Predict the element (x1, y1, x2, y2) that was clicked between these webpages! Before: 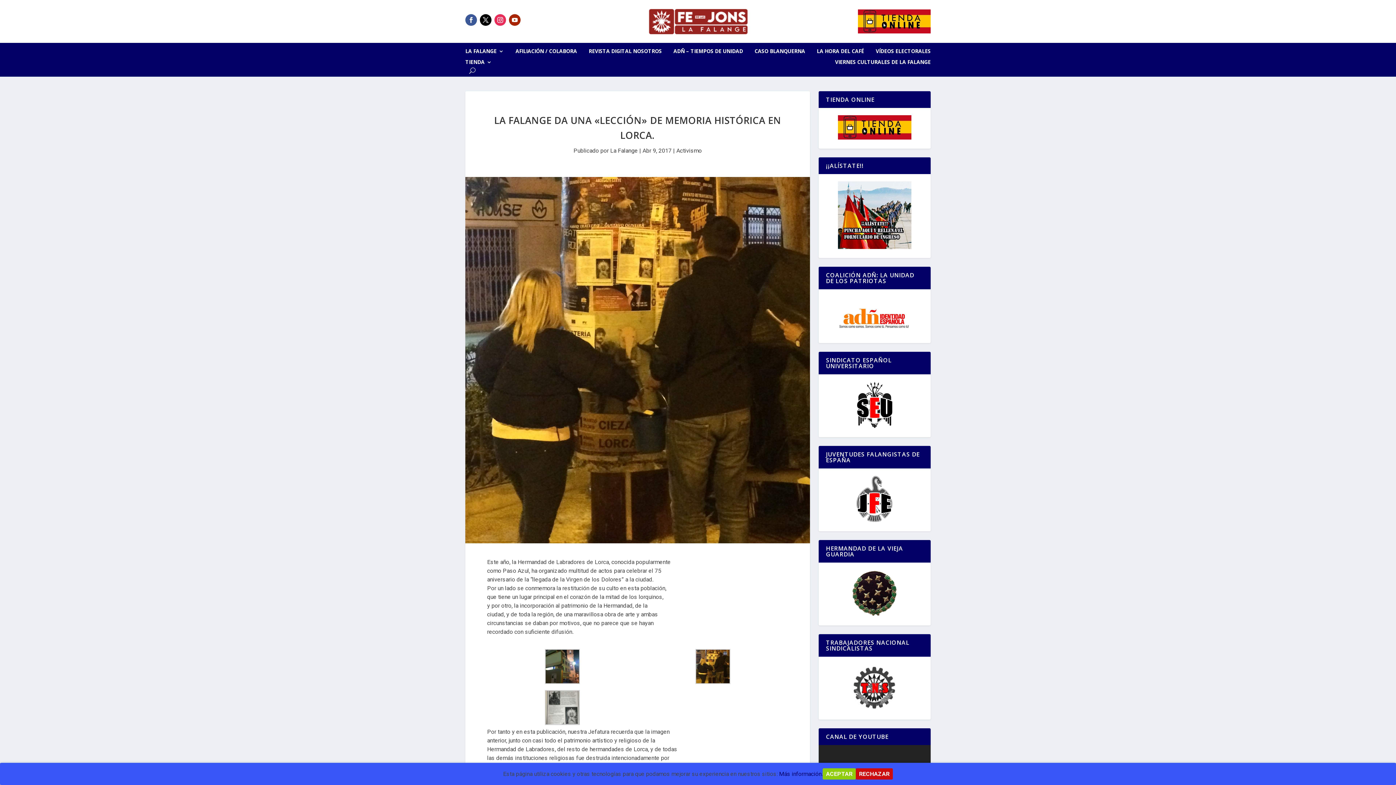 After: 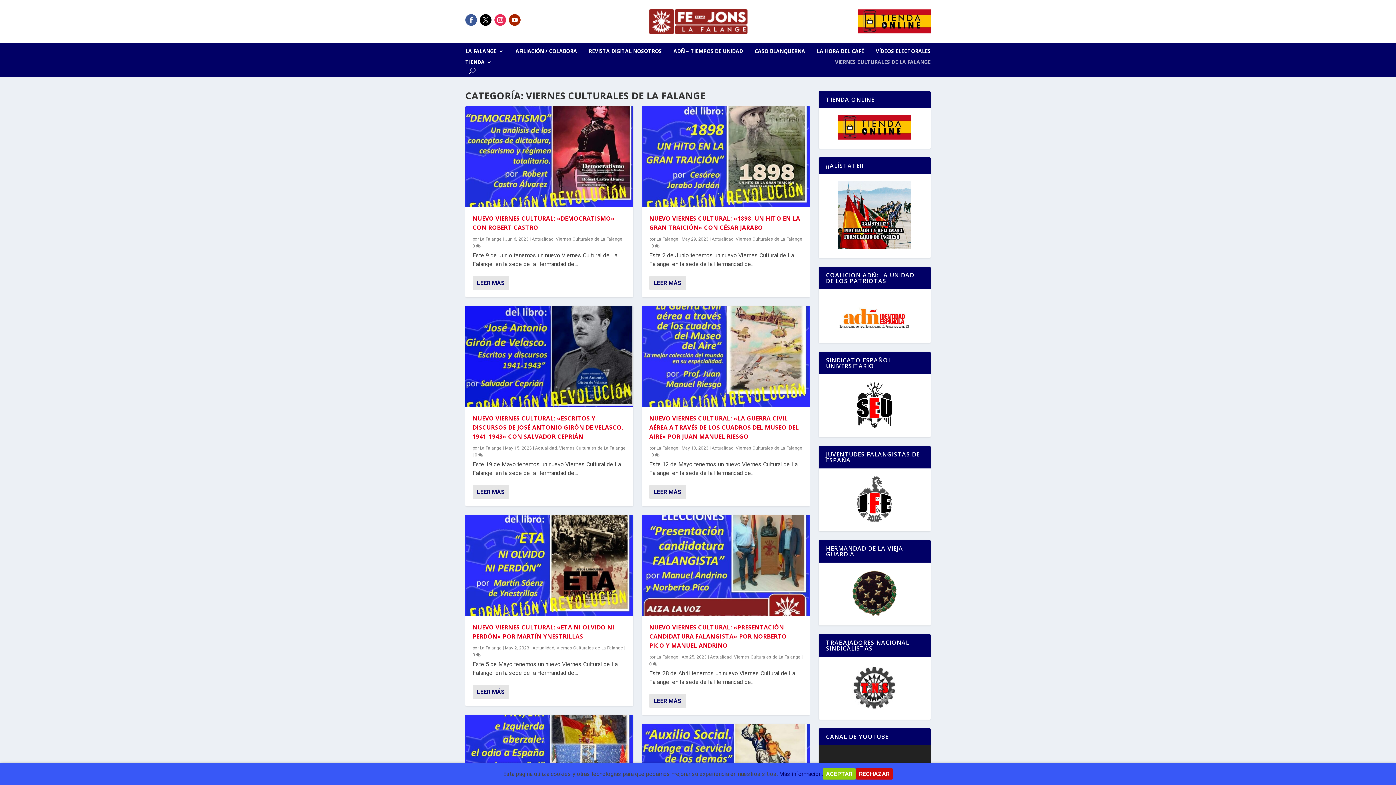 Action: label: VIERNES CULTURALES DE LA FALANGE bbox: (835, 59, 930, 67)